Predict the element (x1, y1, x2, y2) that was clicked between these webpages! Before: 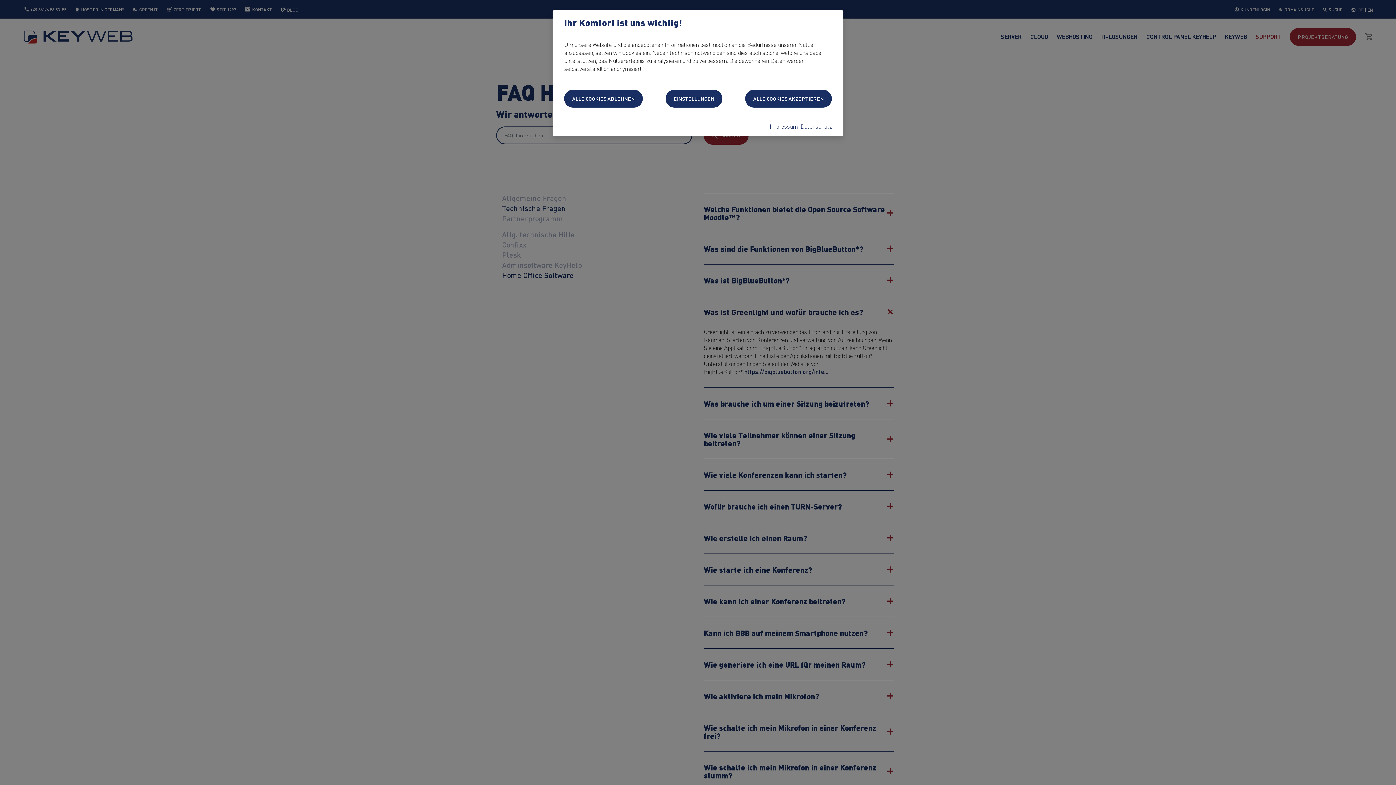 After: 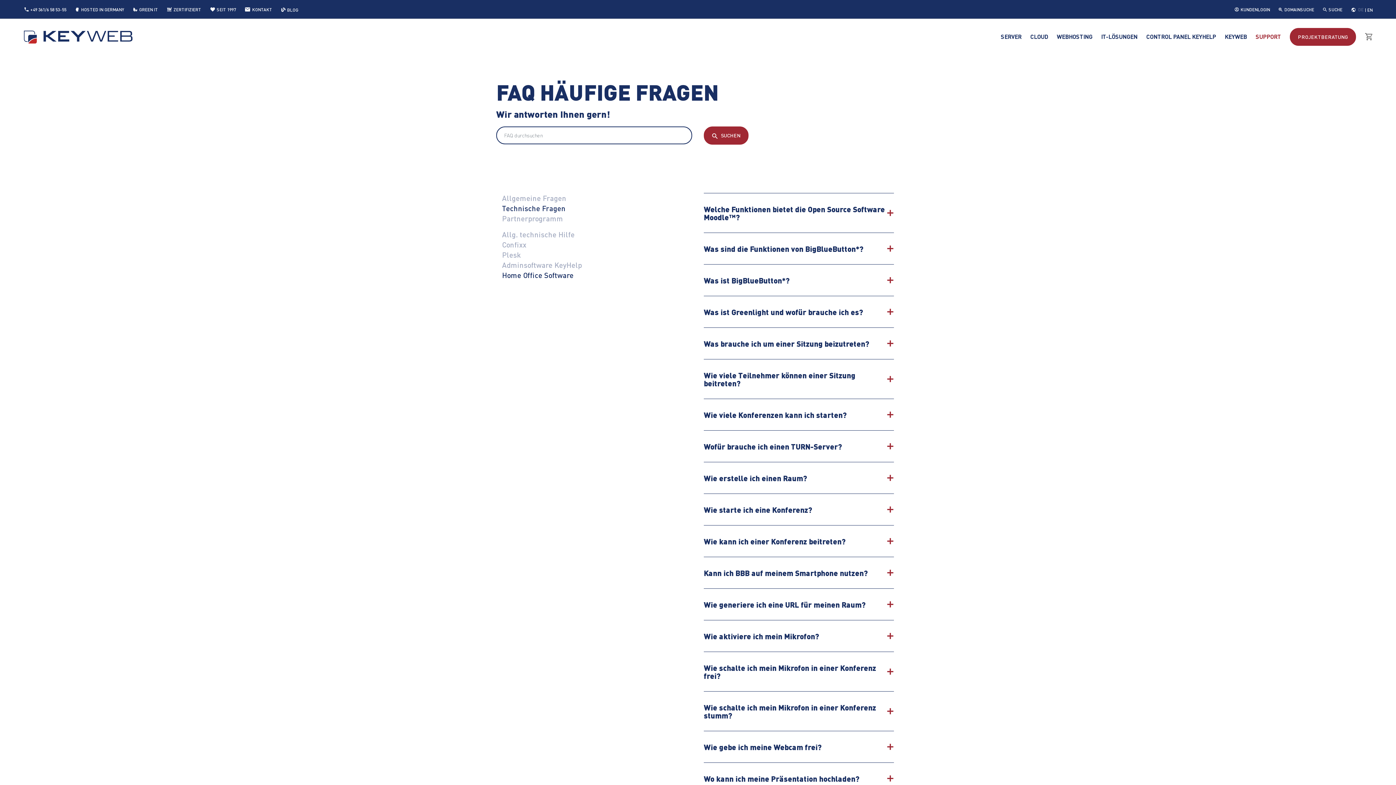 Action: label: ALLE COOKIES ABLEHNEN bbox: (564, 89, 642, 107)